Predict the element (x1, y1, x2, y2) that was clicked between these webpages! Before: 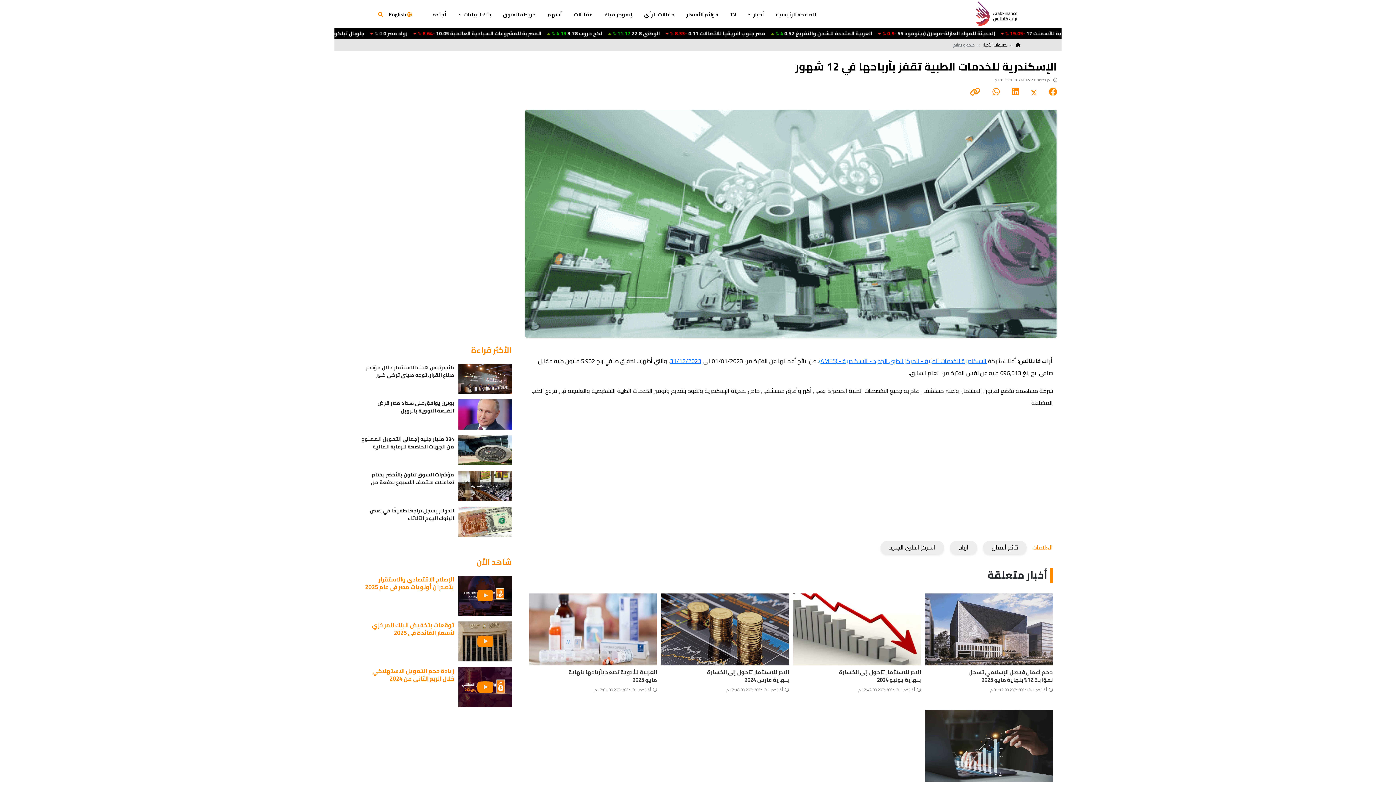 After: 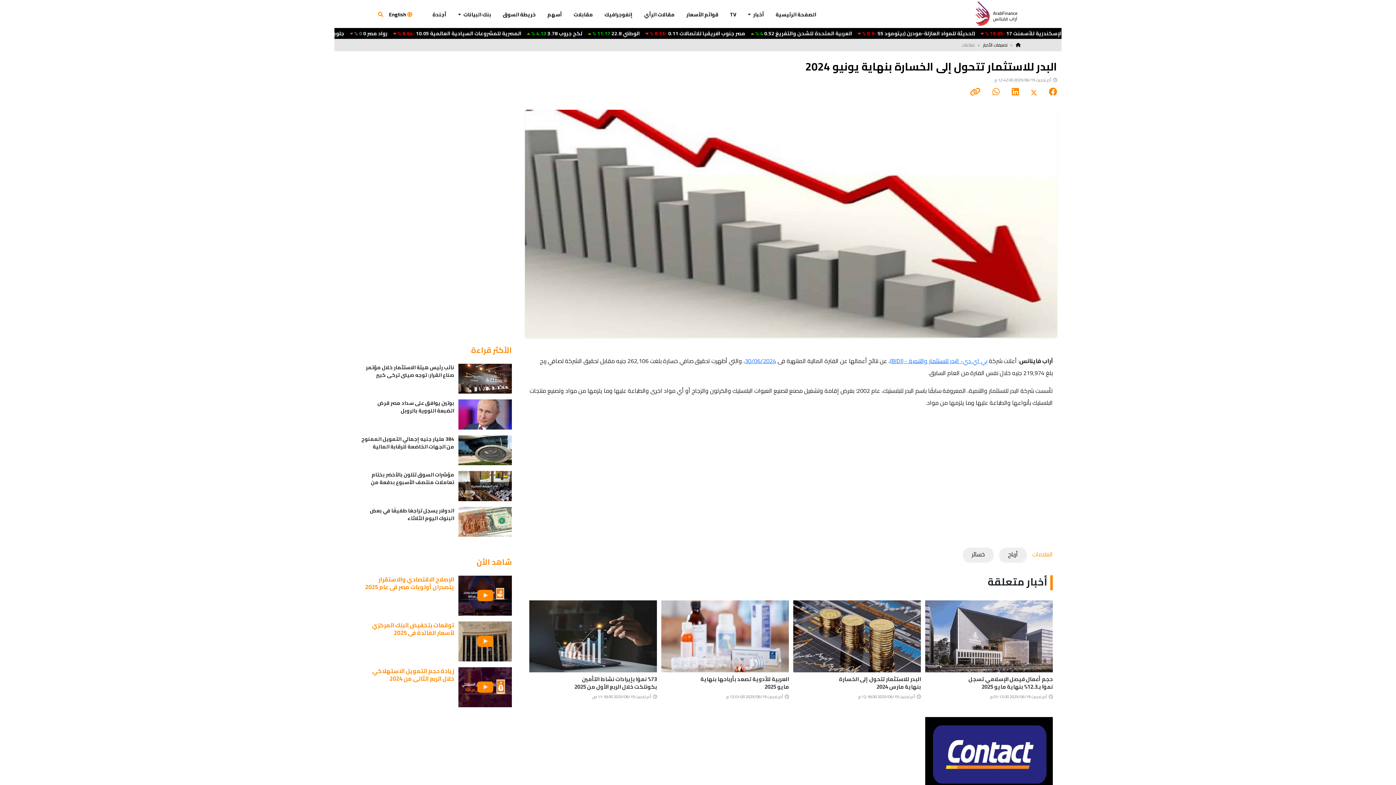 Action: bbox: (827, 665, 921, 683) label: البدر للاستثمار تتحول إلى الخسارة بنهاية يونيو 2024